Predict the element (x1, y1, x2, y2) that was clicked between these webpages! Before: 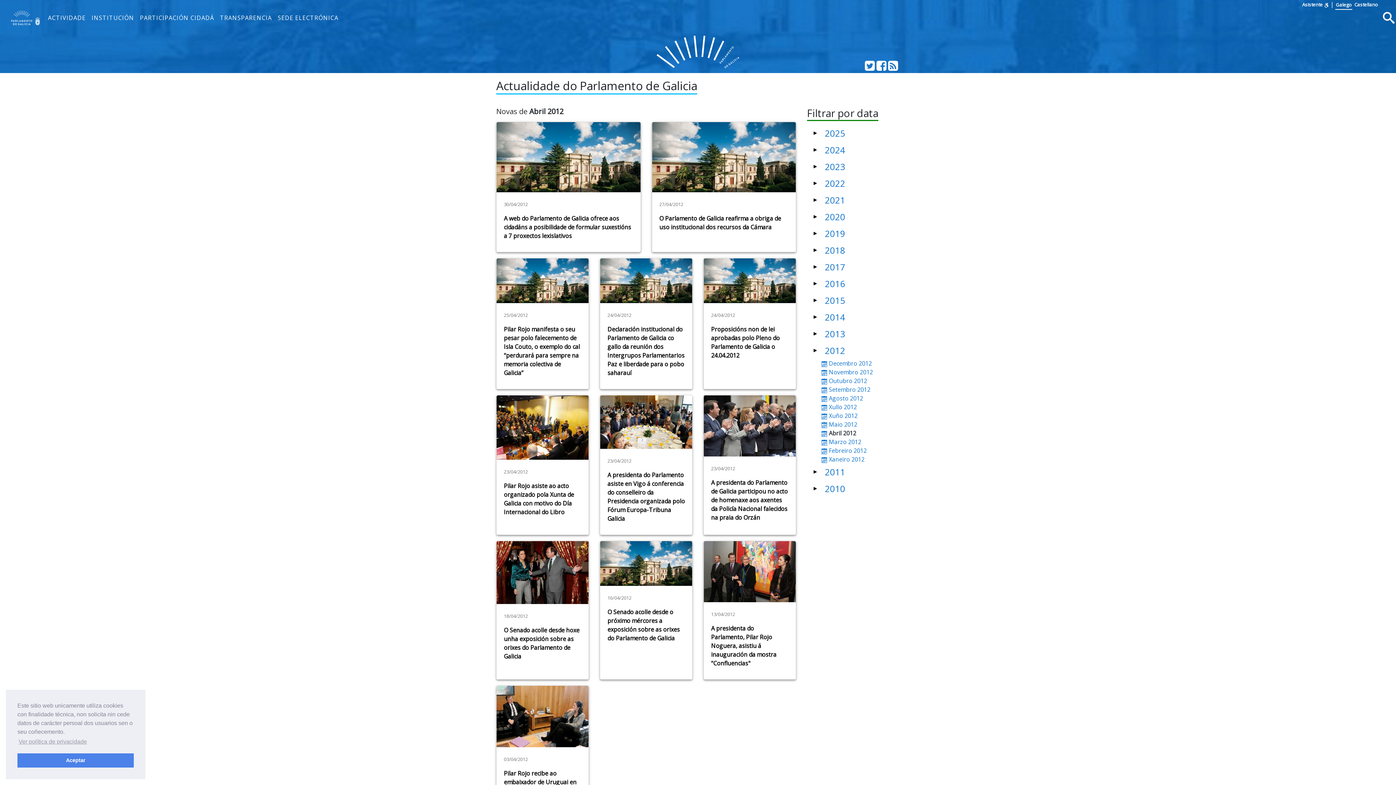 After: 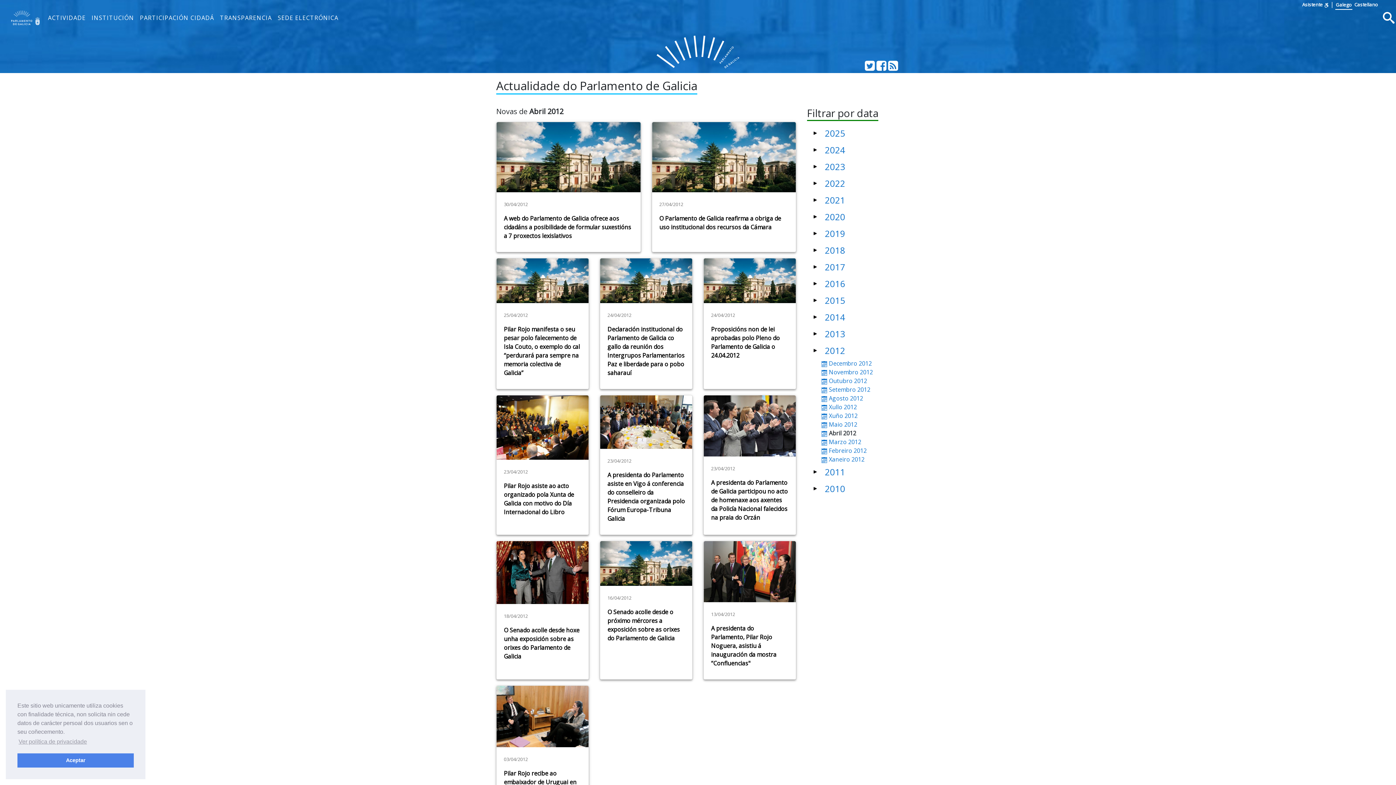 Action: label: Ver páxina en galego bbox: (1335, 0, 1352, 9)